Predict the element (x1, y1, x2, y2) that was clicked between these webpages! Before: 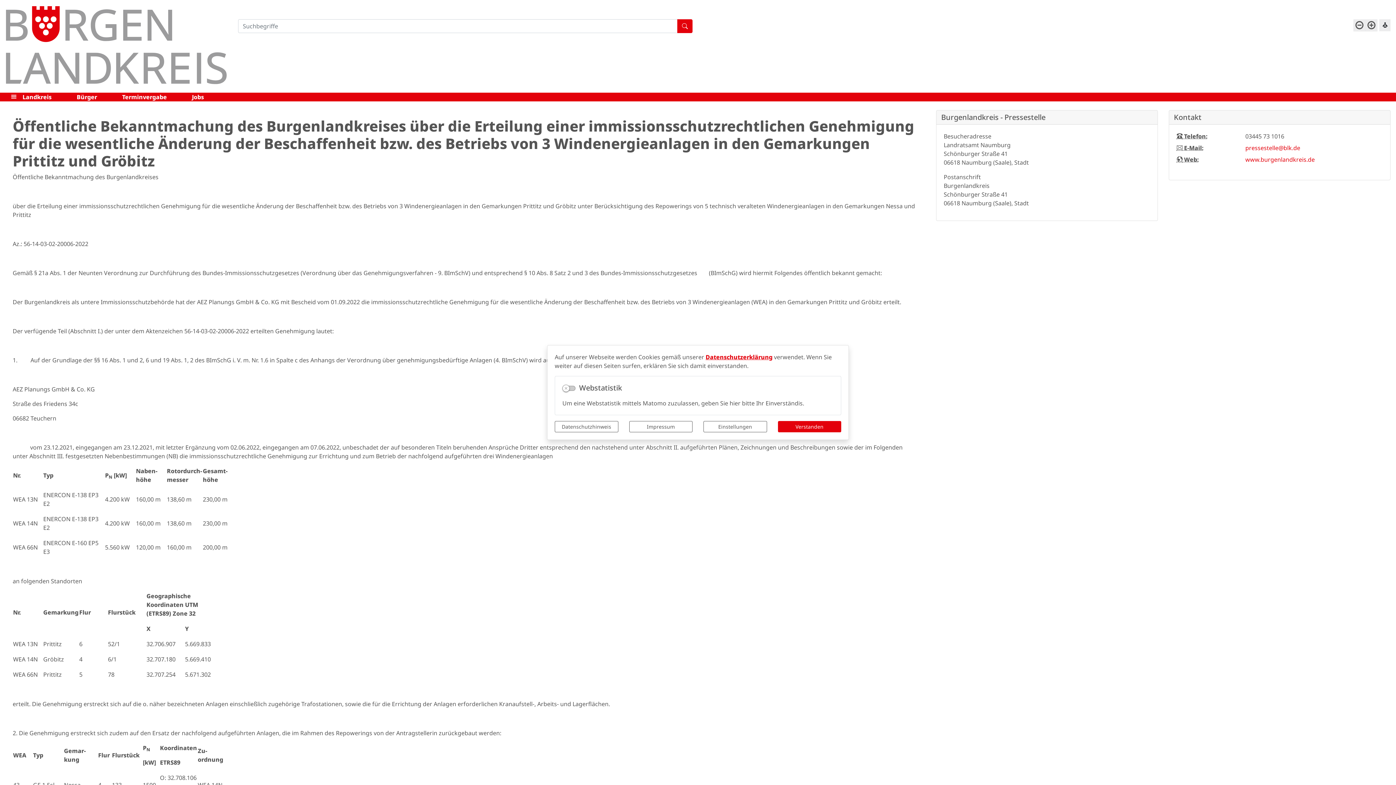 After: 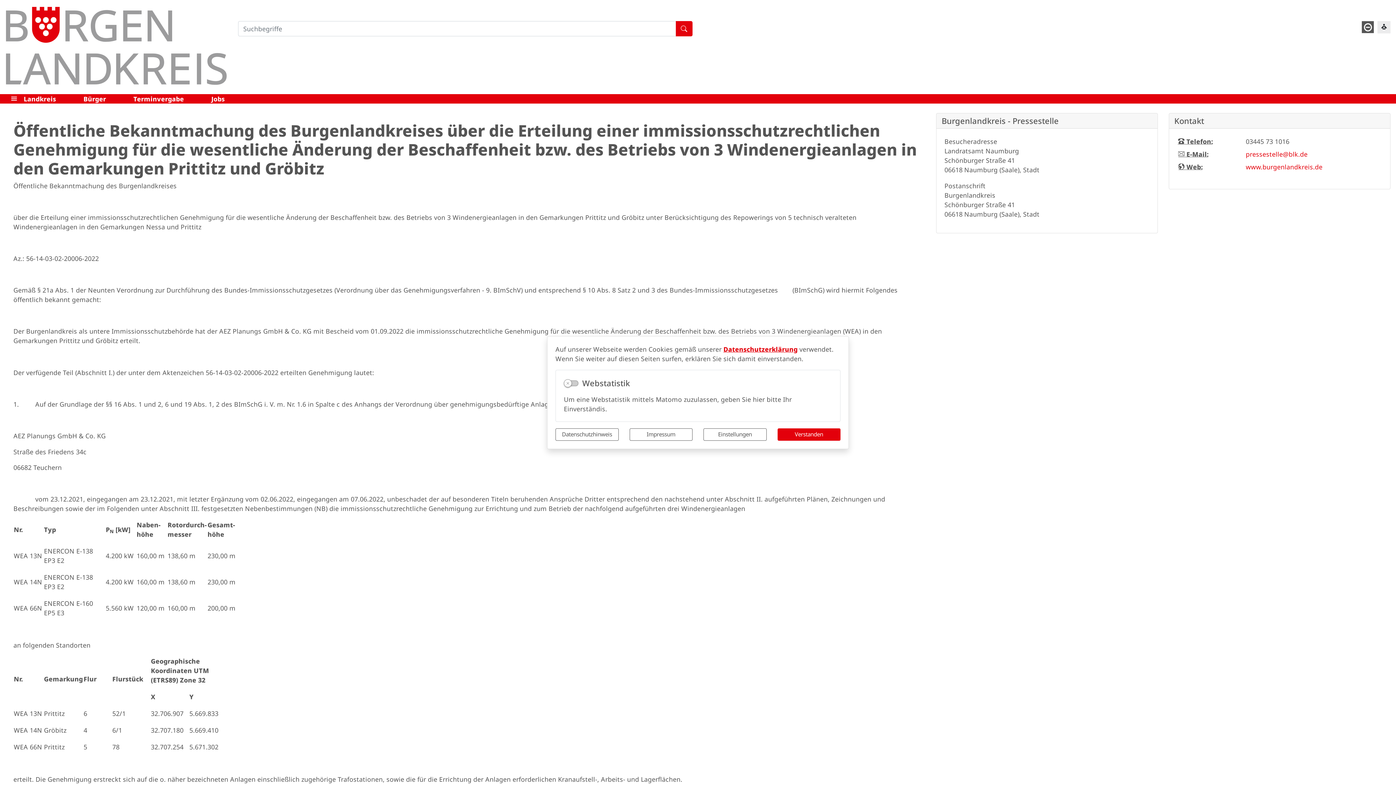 Action: bbox: (1365, 19, 1377, 31)